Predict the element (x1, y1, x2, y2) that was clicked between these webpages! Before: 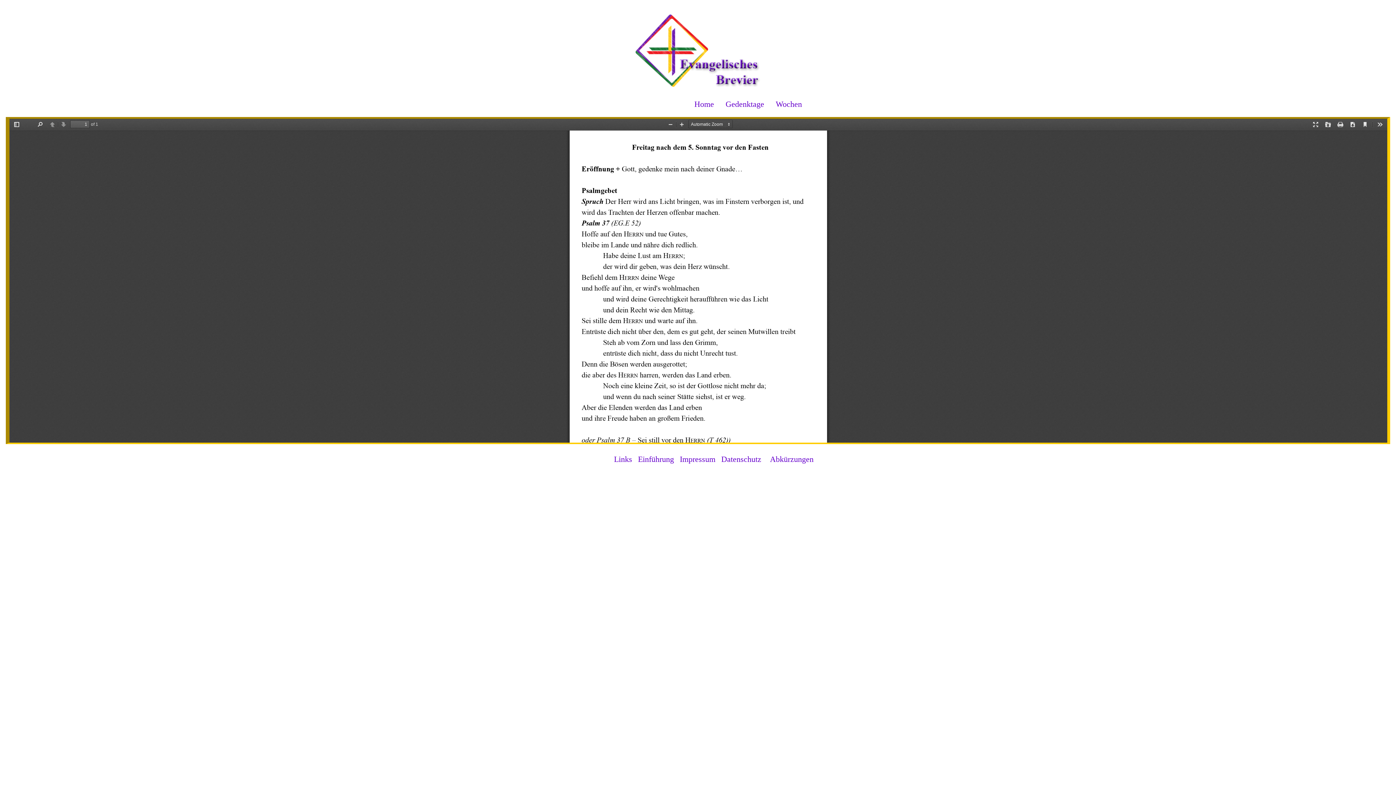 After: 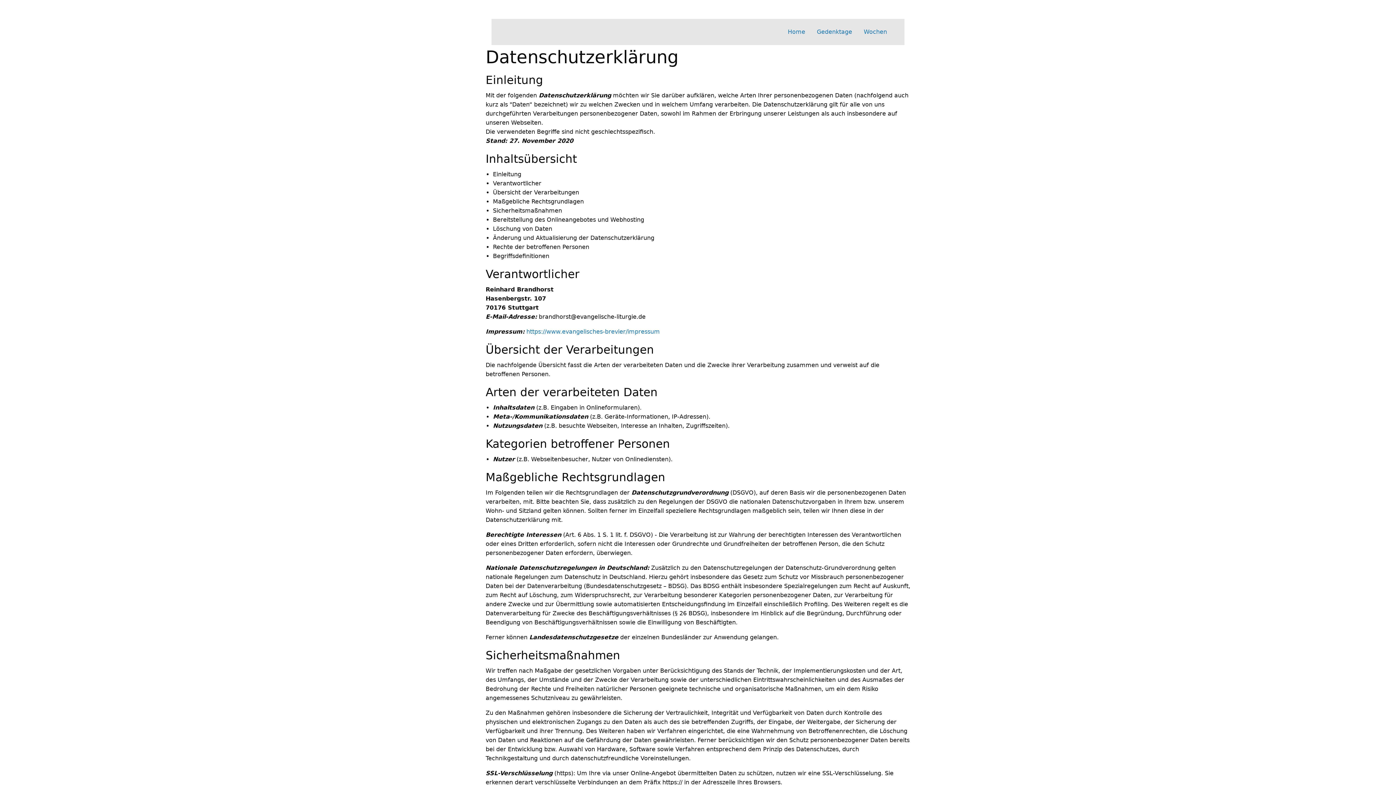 Action: label: Datenschutz bbox: (715, 452, 767, 466)